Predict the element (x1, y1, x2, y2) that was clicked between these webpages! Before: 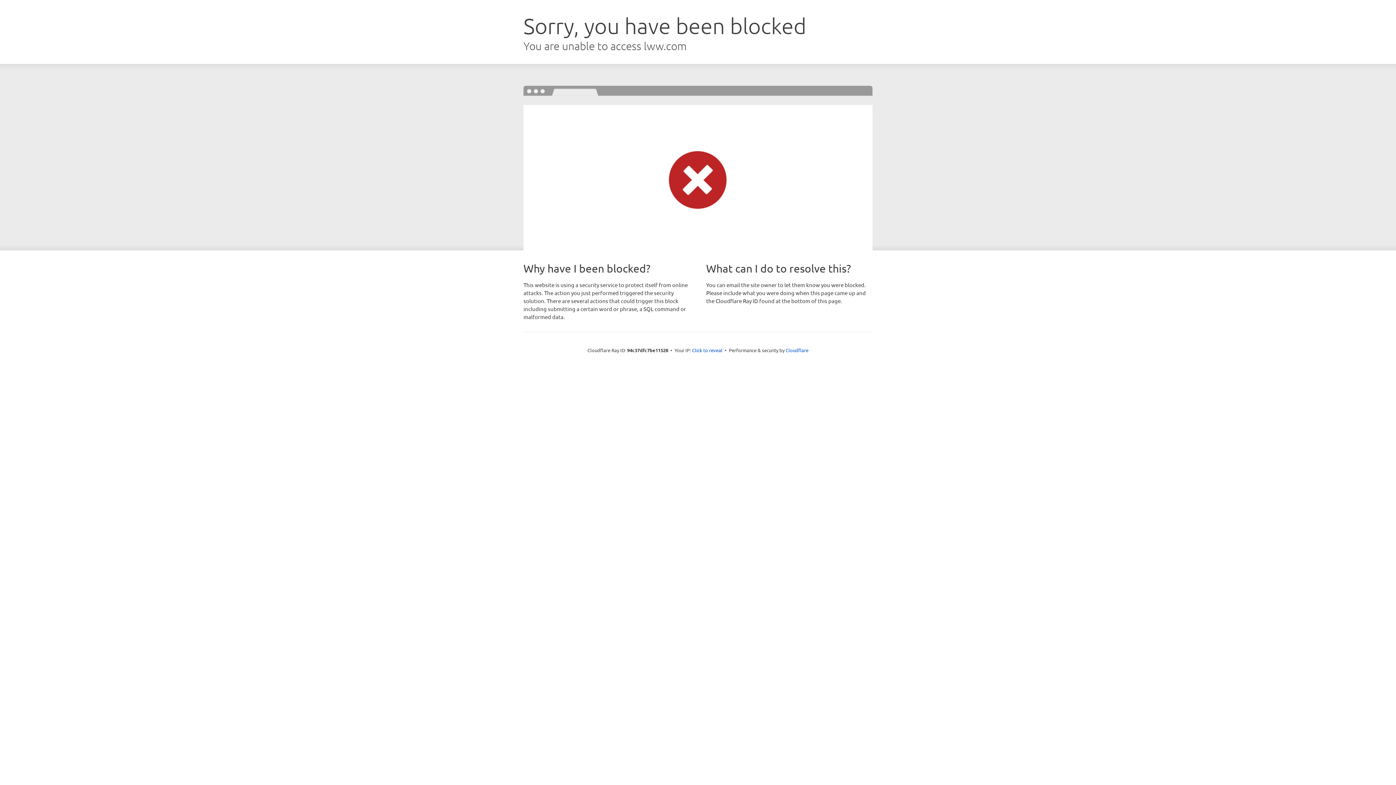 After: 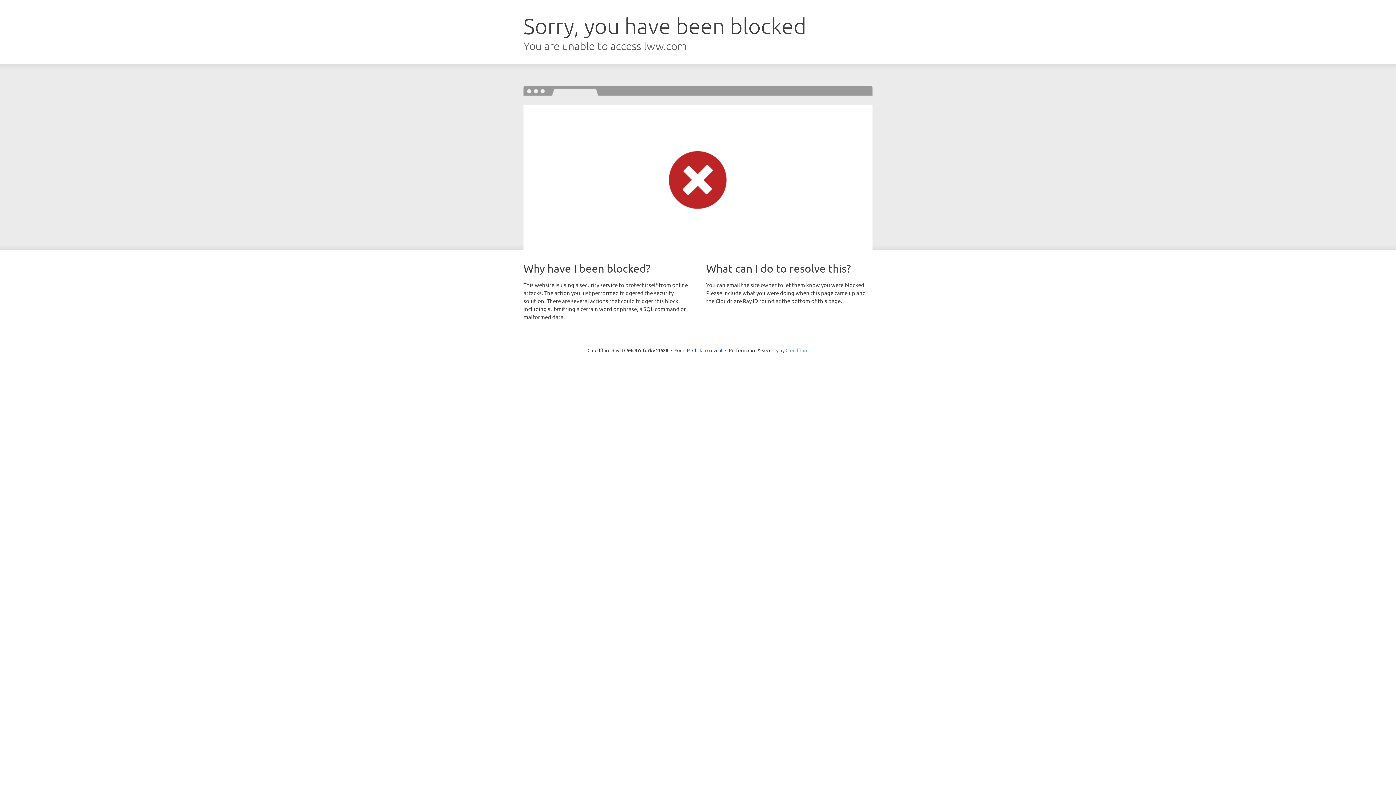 Action: bbox: (785, 347, 808, 353) label: Cloudflare